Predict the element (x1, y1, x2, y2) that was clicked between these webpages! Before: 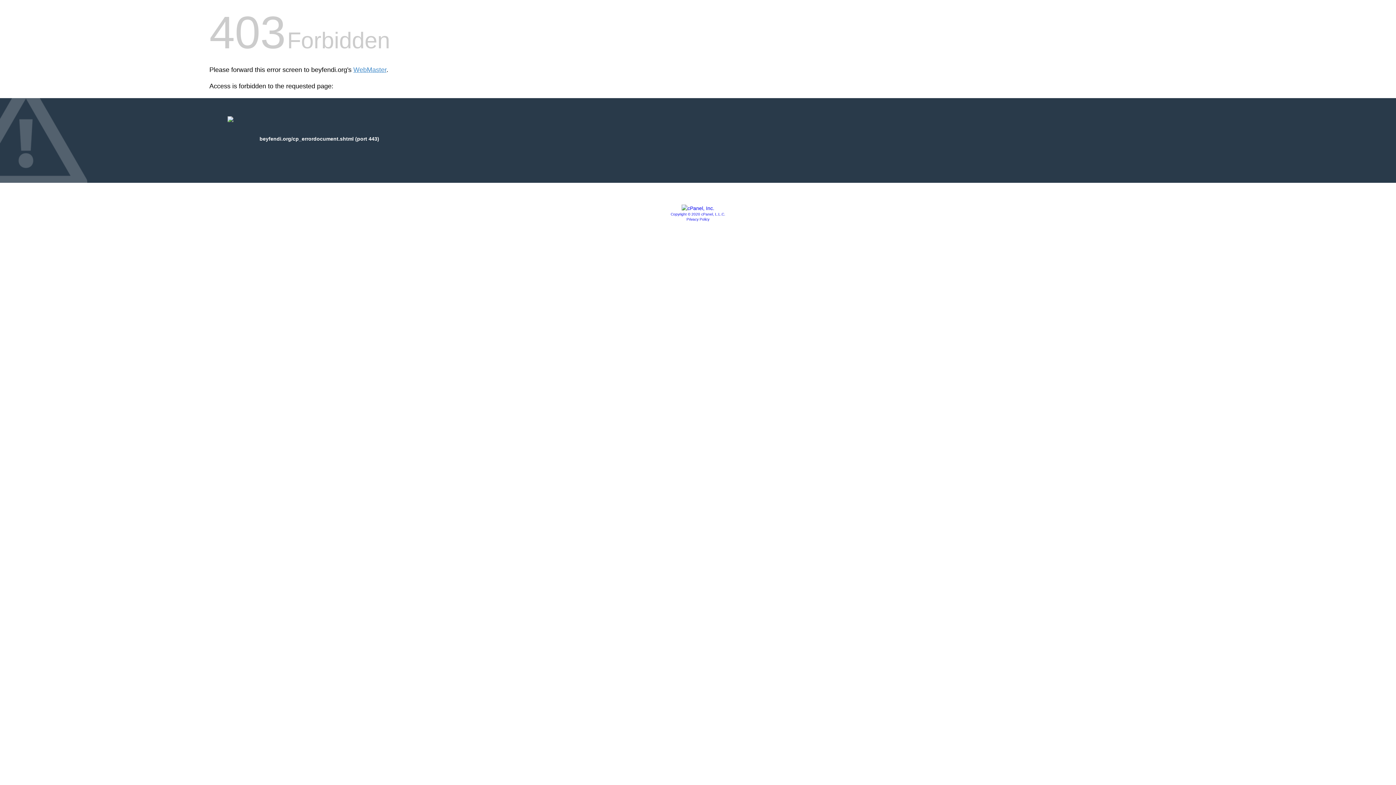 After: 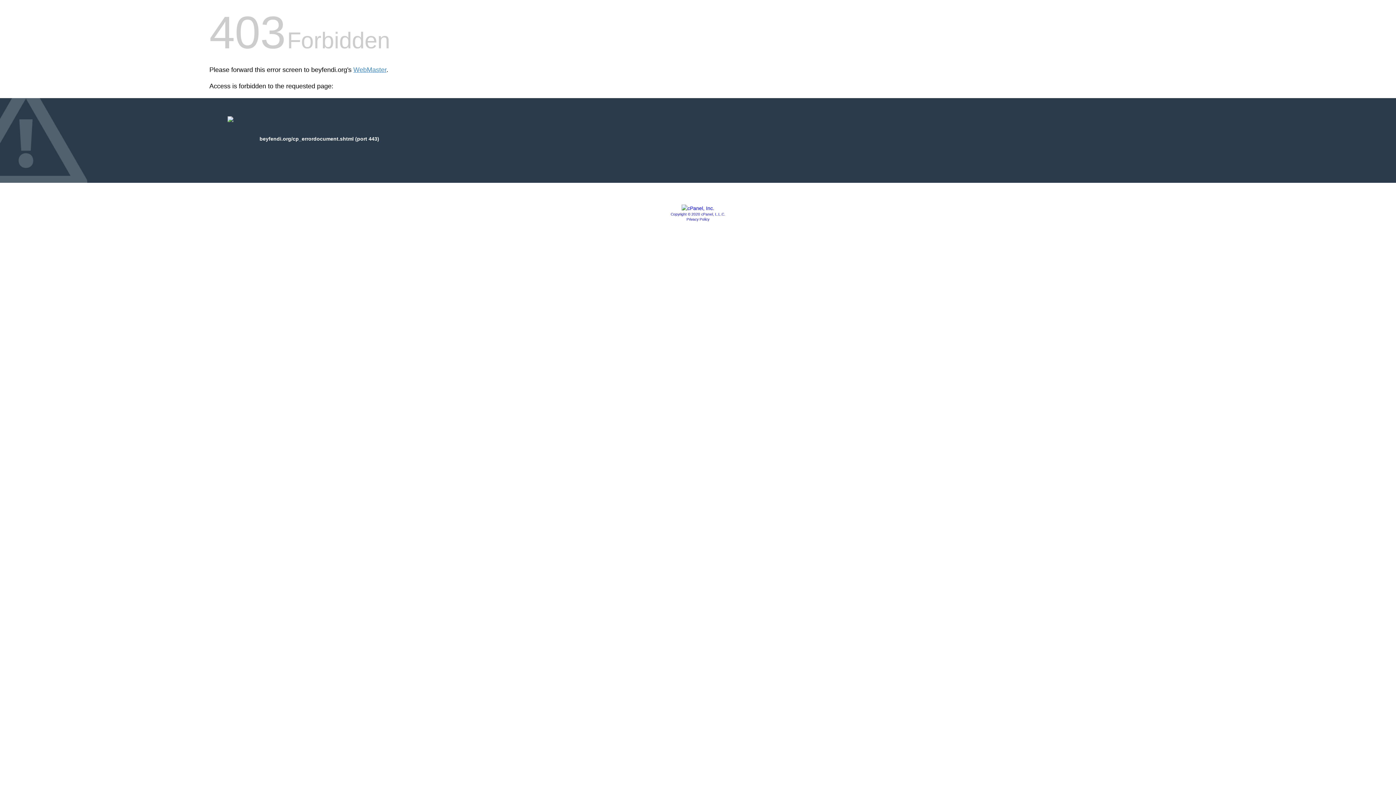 Action: bbox: (670, 212, 725, 216) label: Copyright © 2020 cPanel, L.L.C.